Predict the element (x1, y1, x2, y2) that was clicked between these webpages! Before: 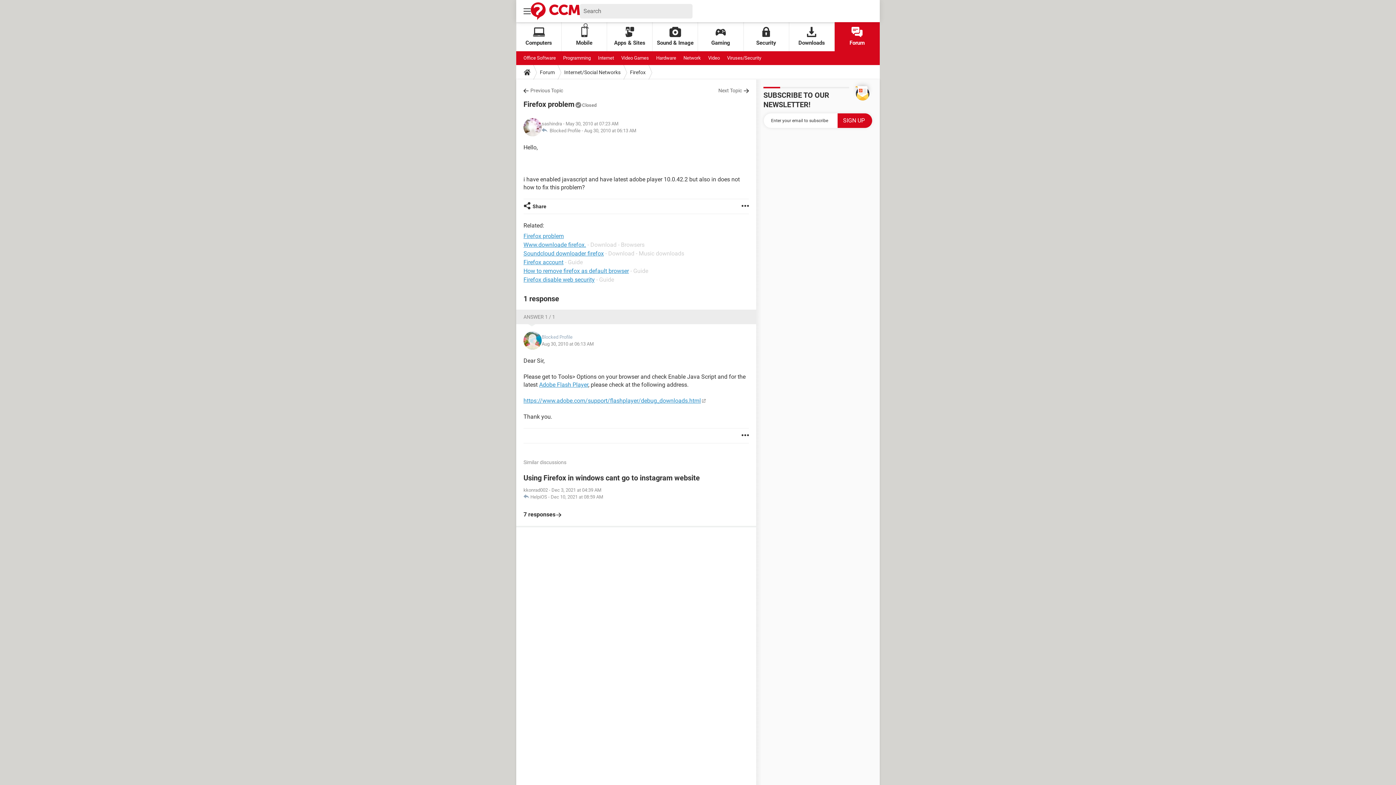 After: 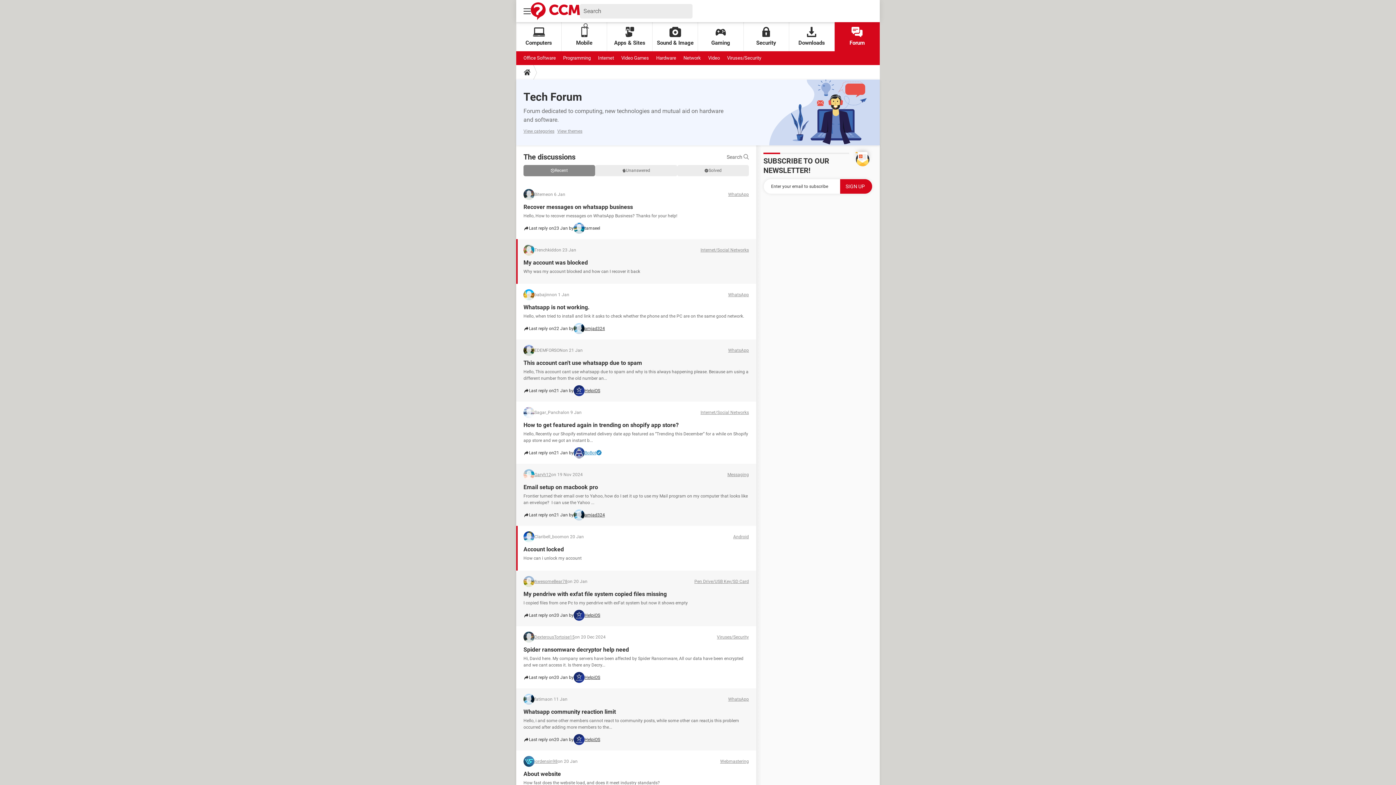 Action: label: Forum bbox: (834, 22, 880, 51)